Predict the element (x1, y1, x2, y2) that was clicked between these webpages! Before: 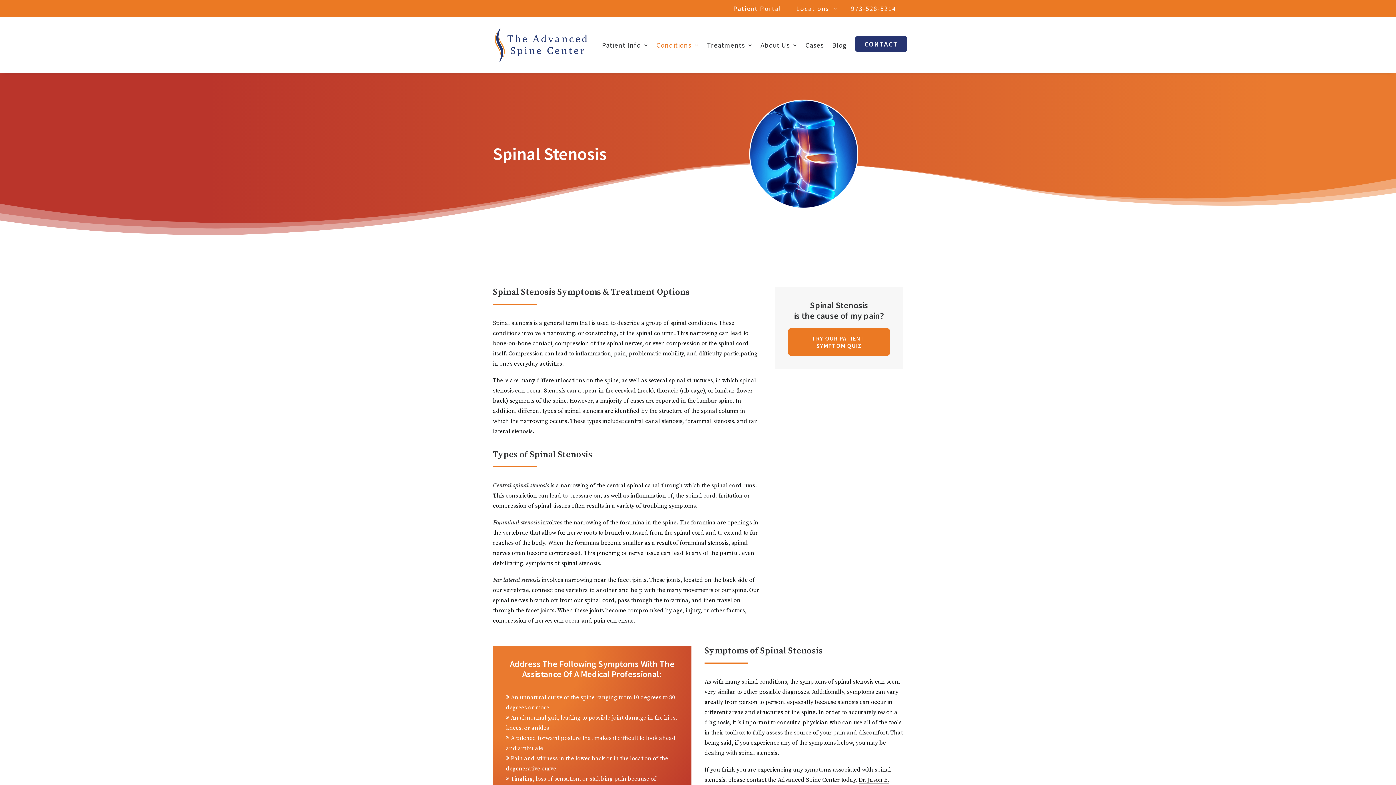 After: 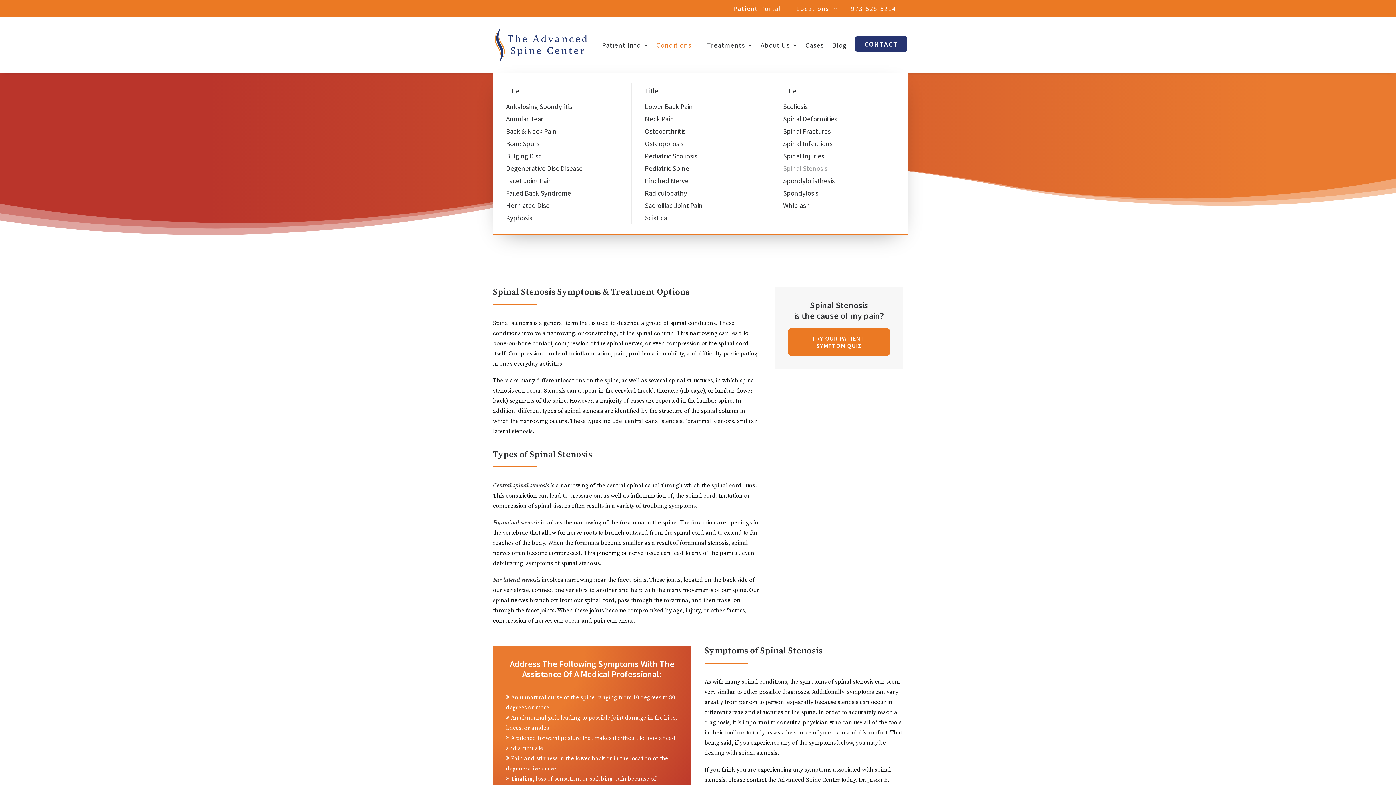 Action: bbox: (652, 17, 702, 73) label: Conditions